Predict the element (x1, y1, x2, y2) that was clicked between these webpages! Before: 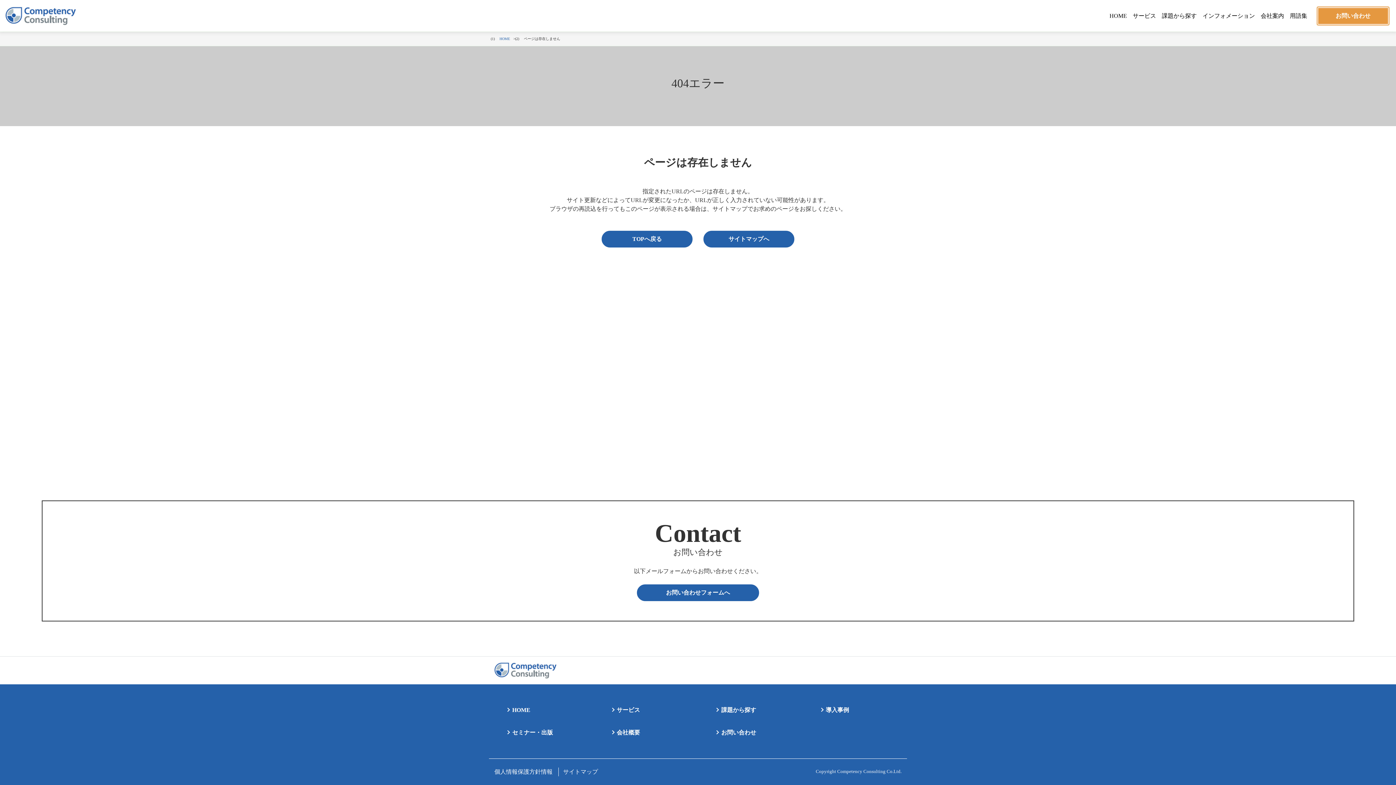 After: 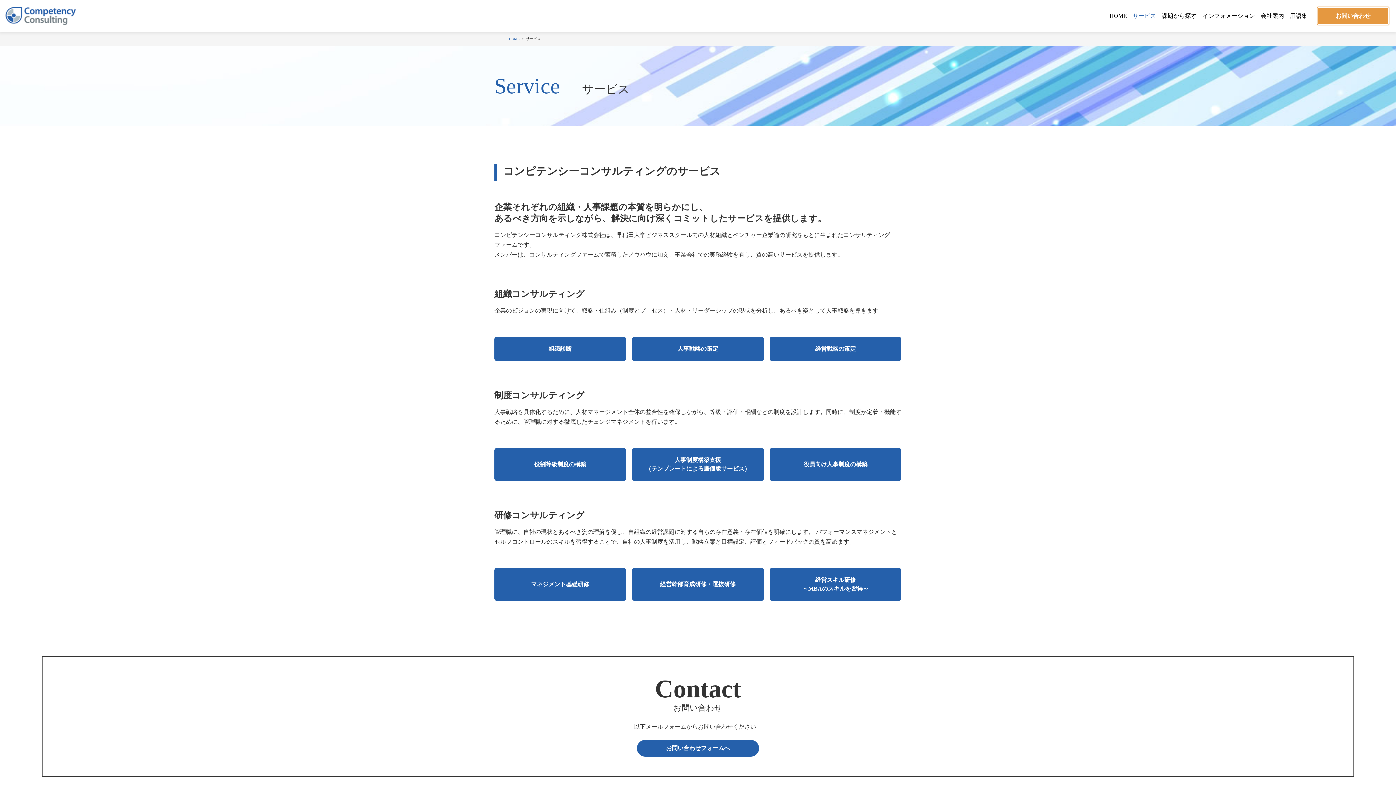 Action: label: サービス bbox: (1130, 0, 1159, 31)